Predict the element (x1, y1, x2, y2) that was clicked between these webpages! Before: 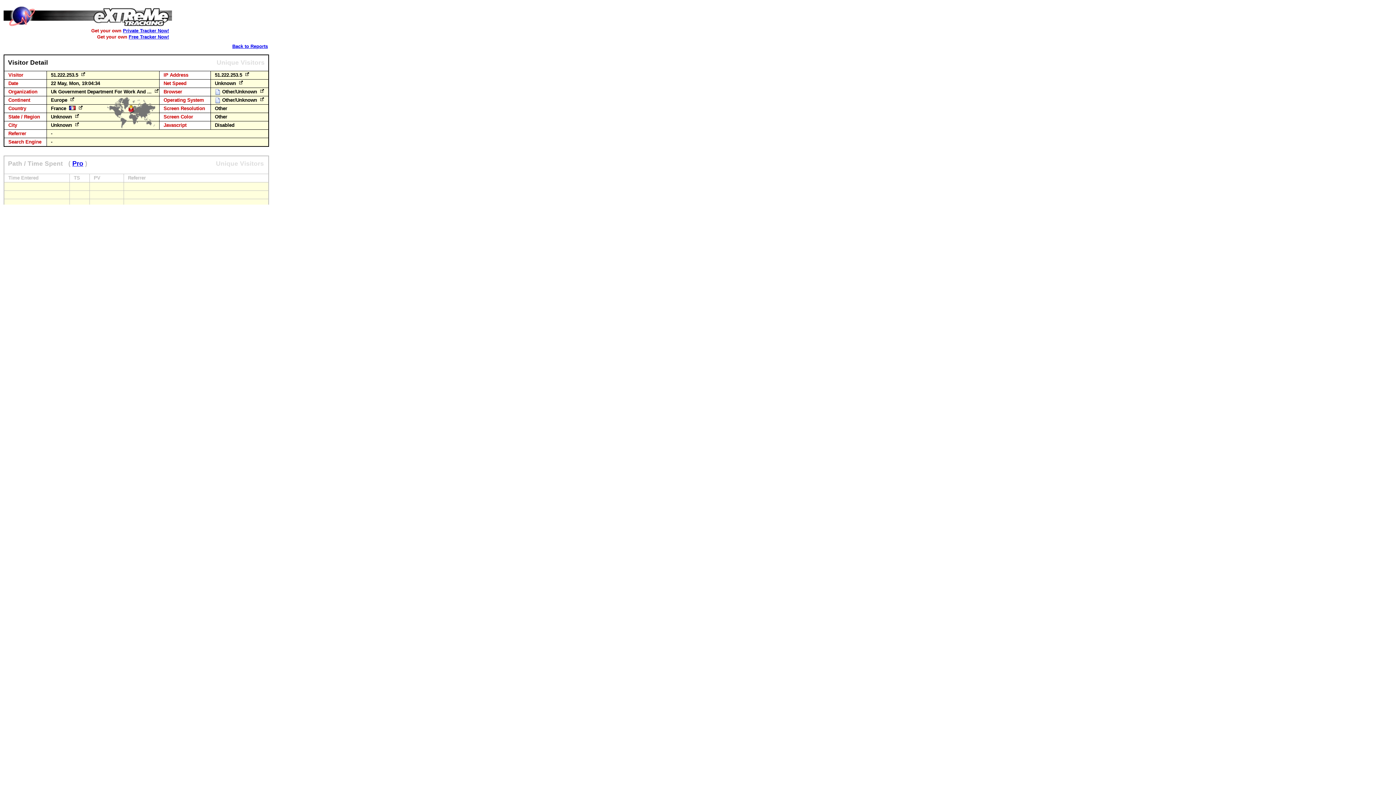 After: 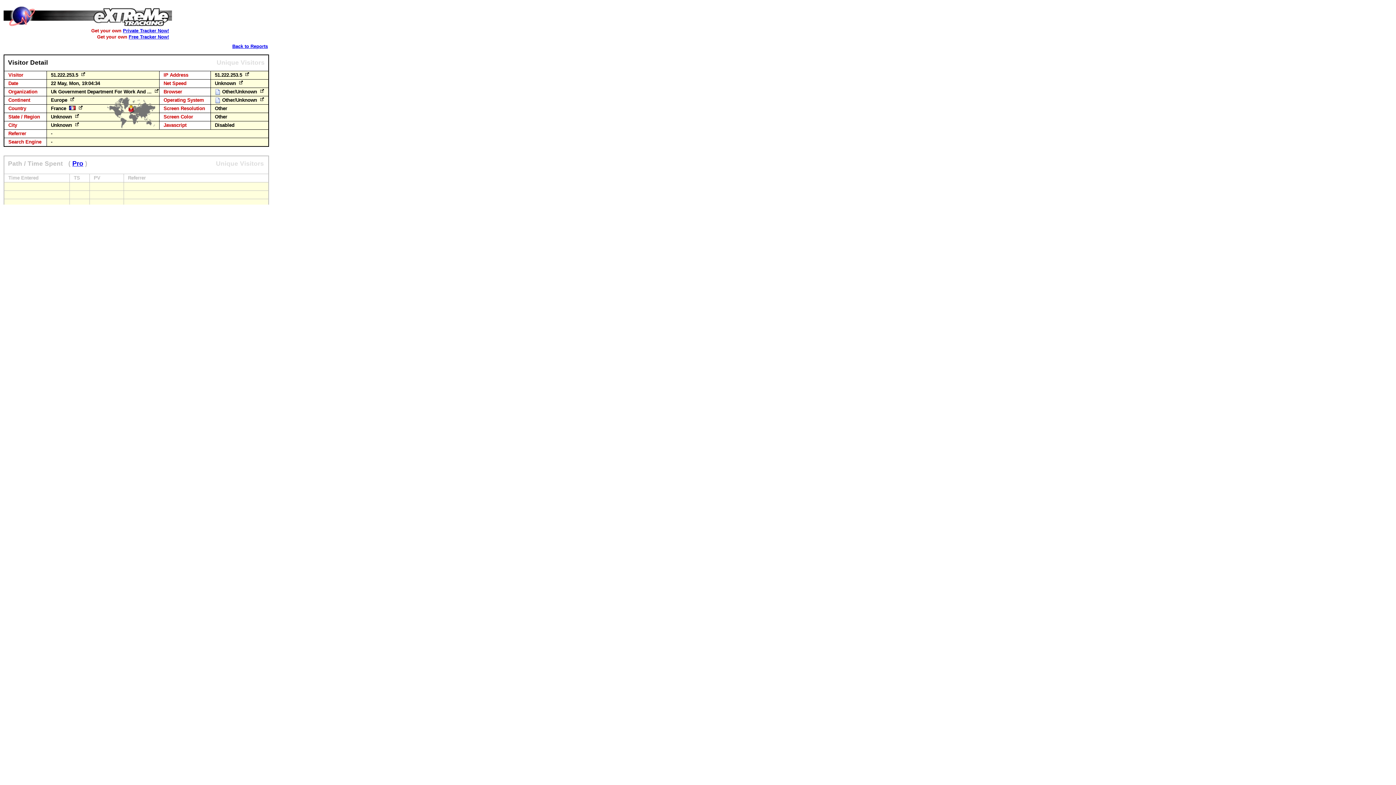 Action: bbox: (68, 97, 76, 102)